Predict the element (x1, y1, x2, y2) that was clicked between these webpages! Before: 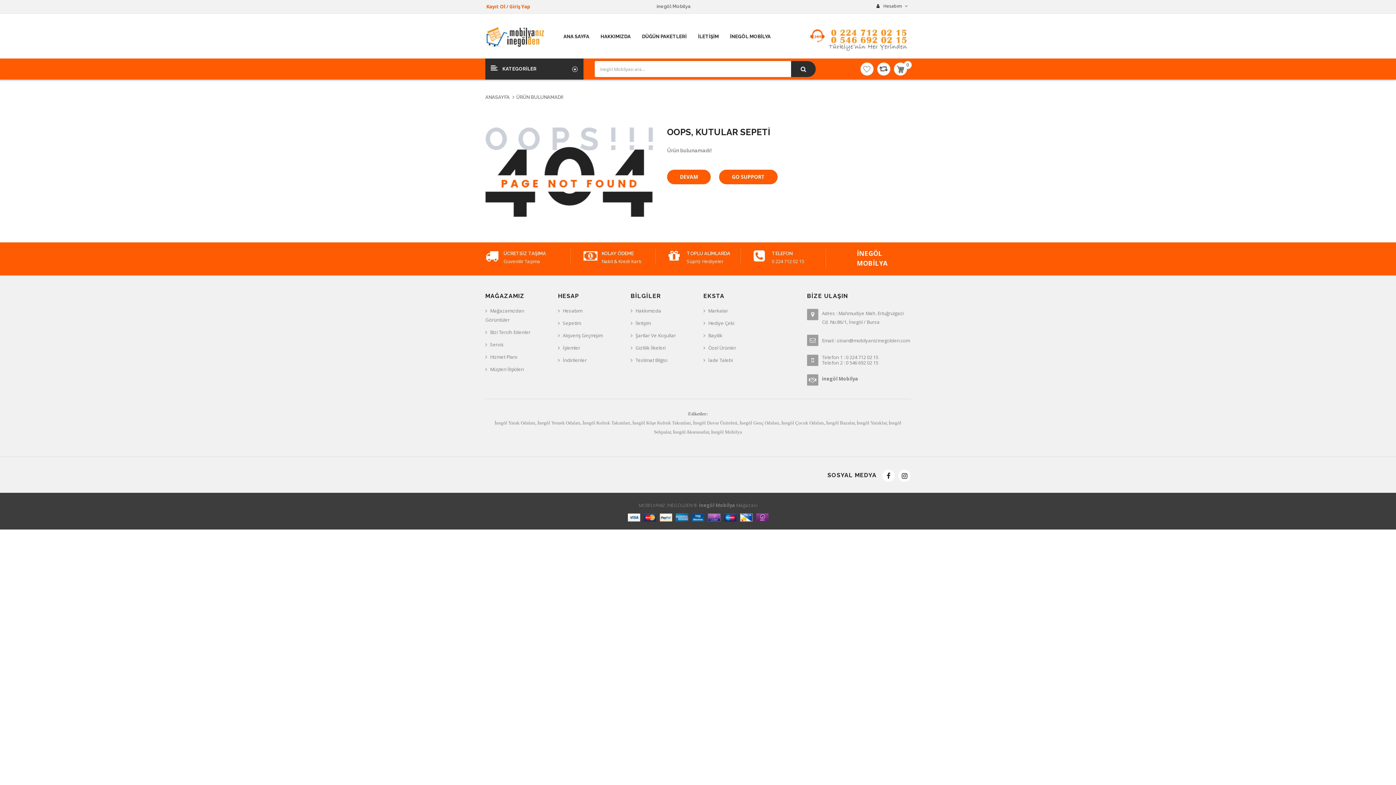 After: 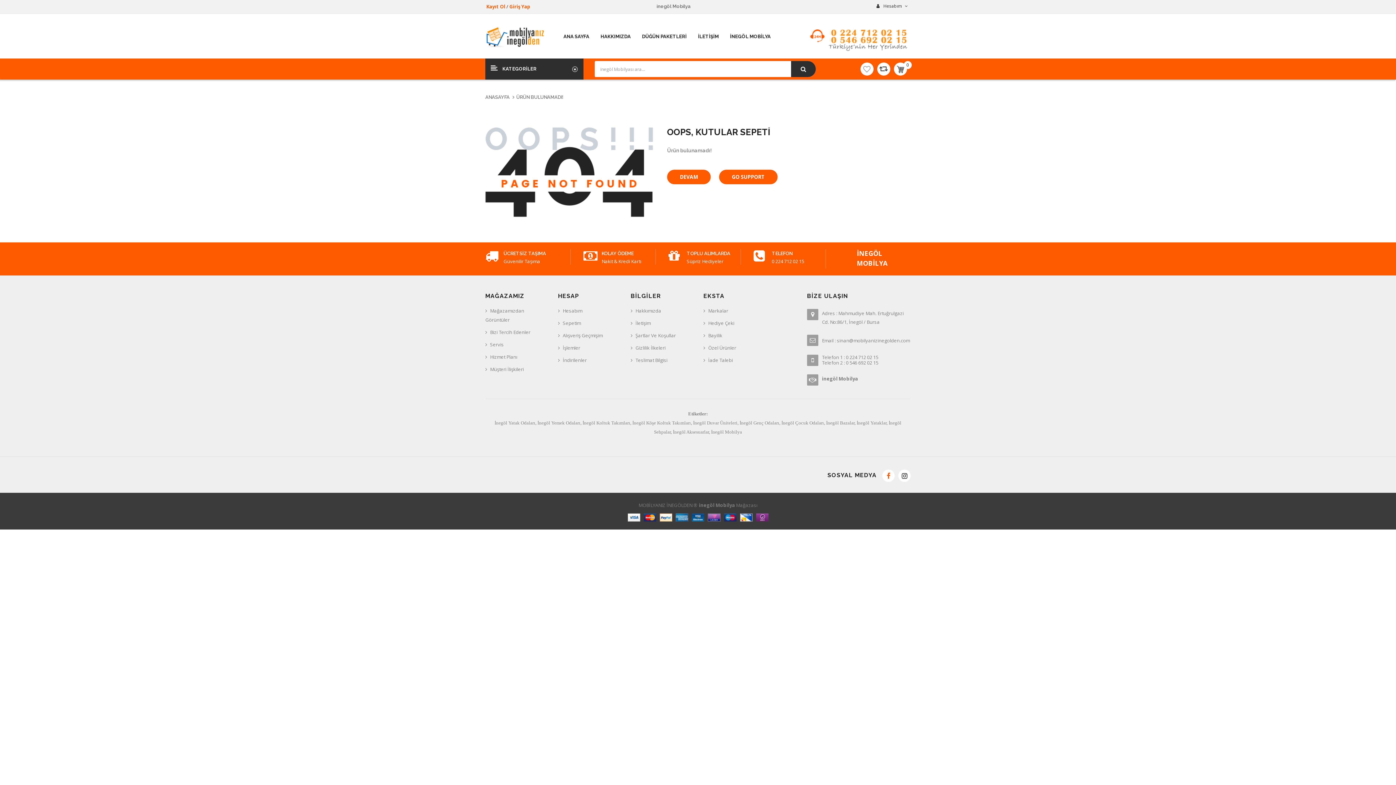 Action: bbox: (882, 469, 894, 482)